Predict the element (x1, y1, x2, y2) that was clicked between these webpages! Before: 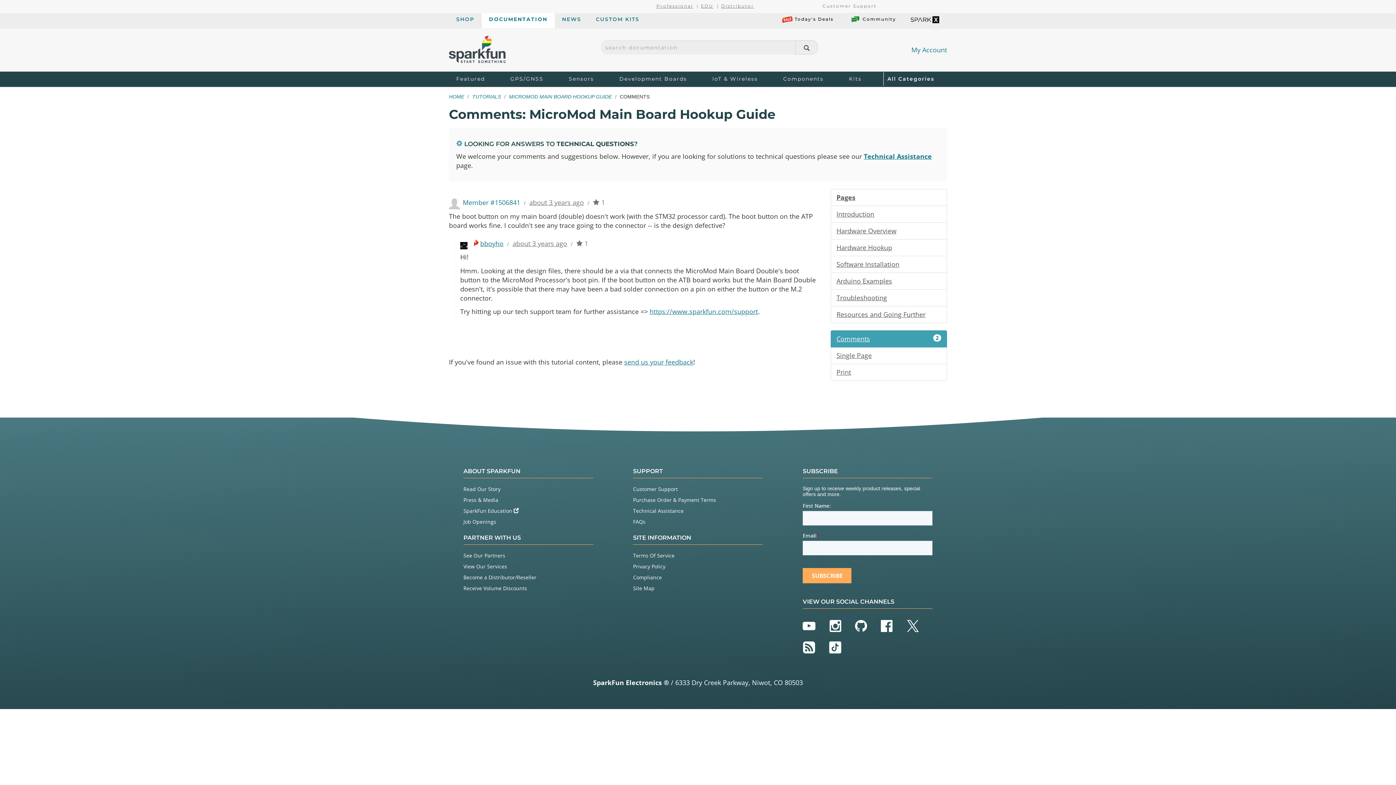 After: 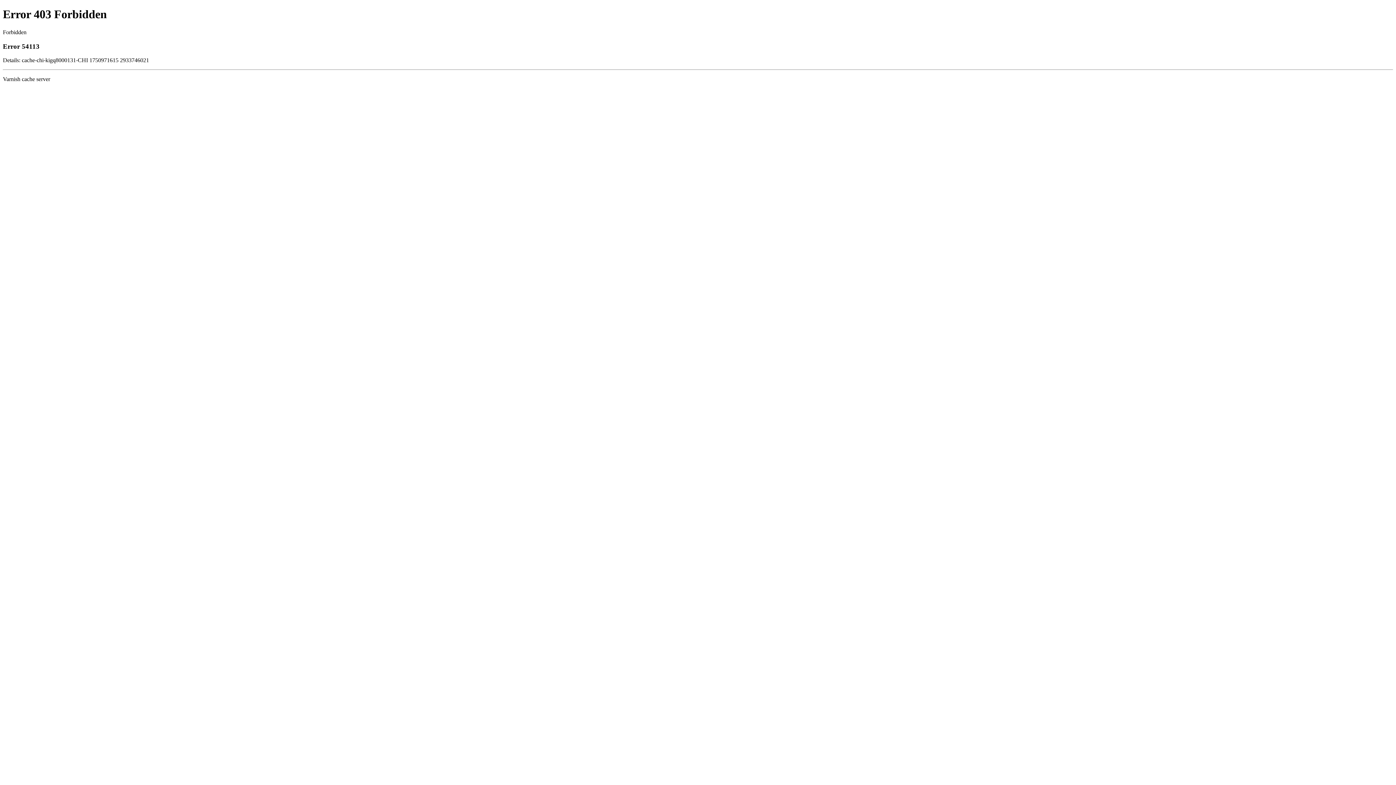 Action: label: Read Our Story bbox: (463, 485, 500, 492)